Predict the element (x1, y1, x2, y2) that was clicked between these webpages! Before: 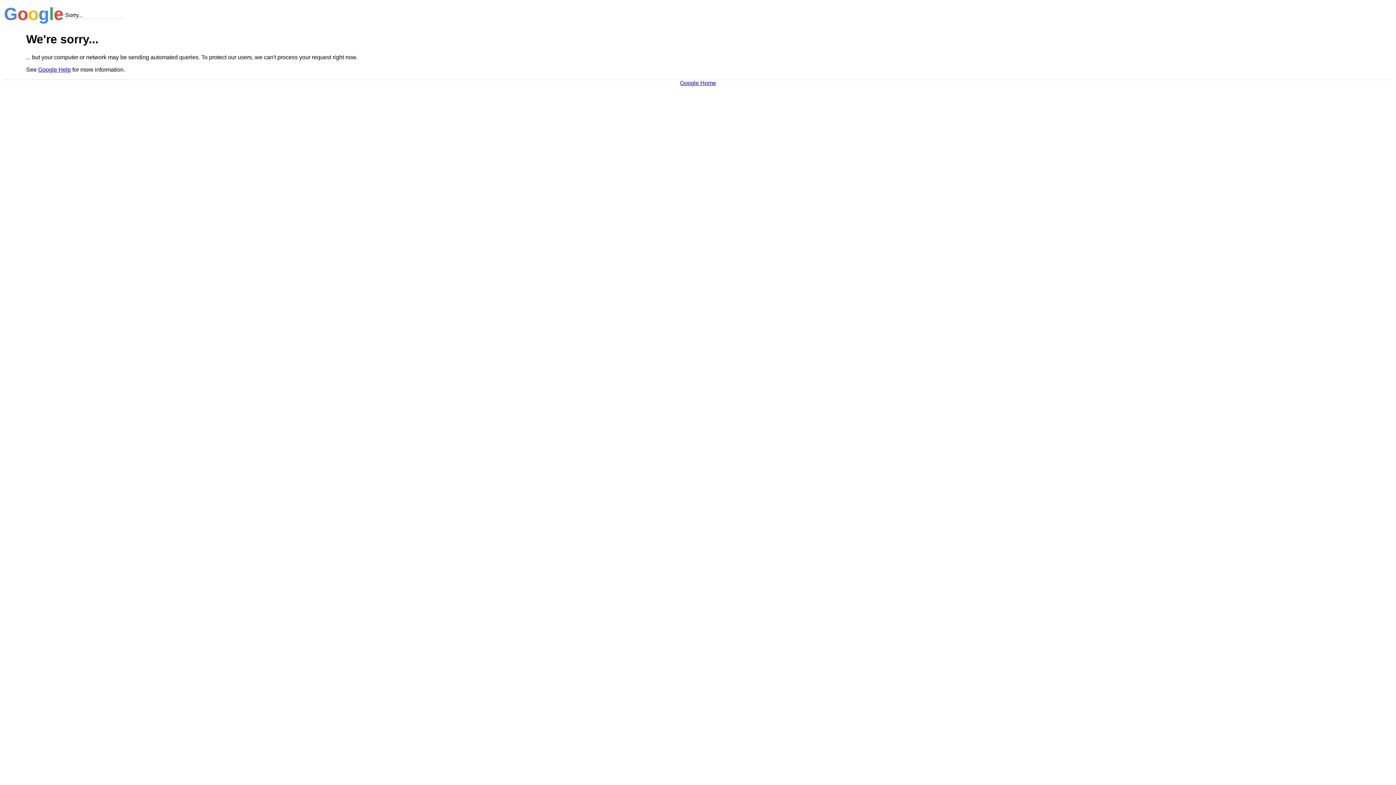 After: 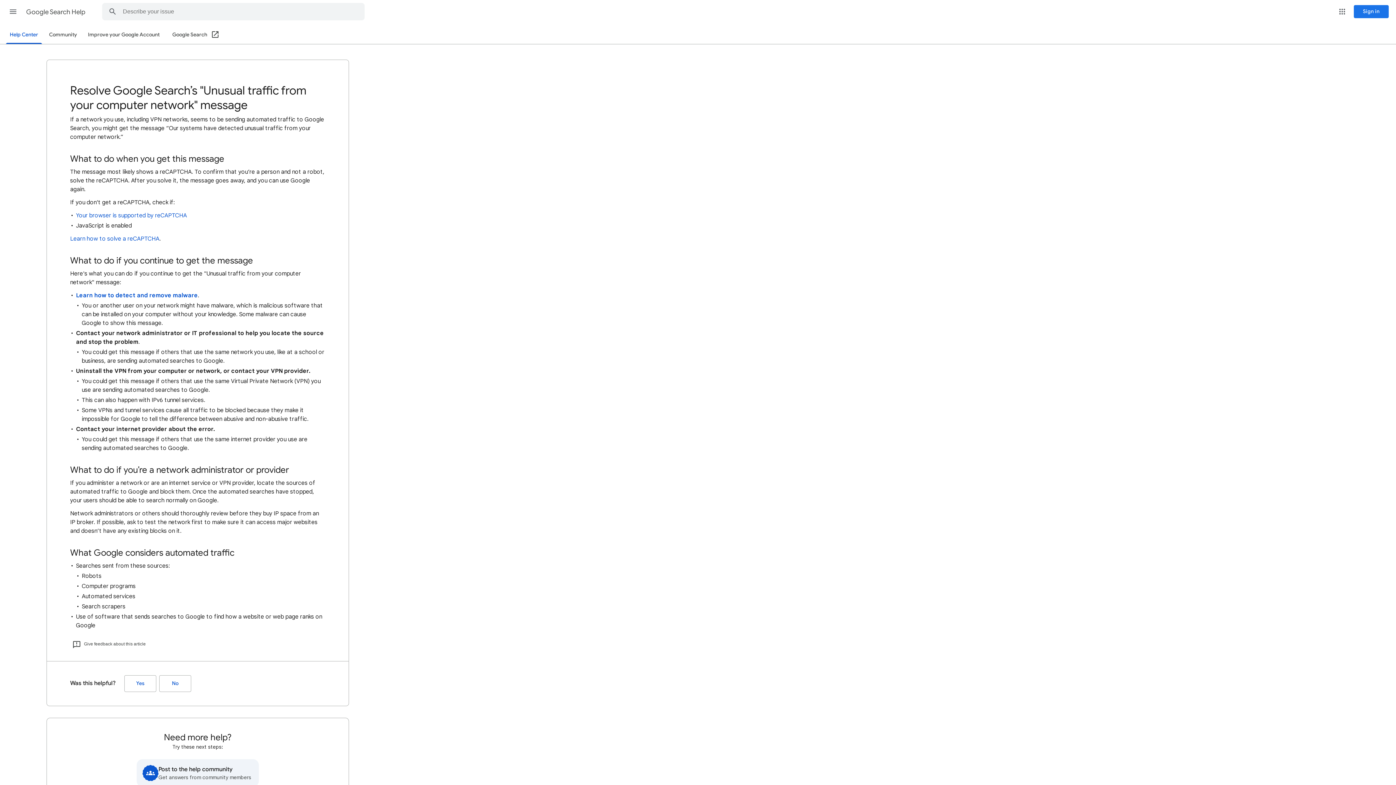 Action: label: Google Help bbox: (38, 66, 70, 72)